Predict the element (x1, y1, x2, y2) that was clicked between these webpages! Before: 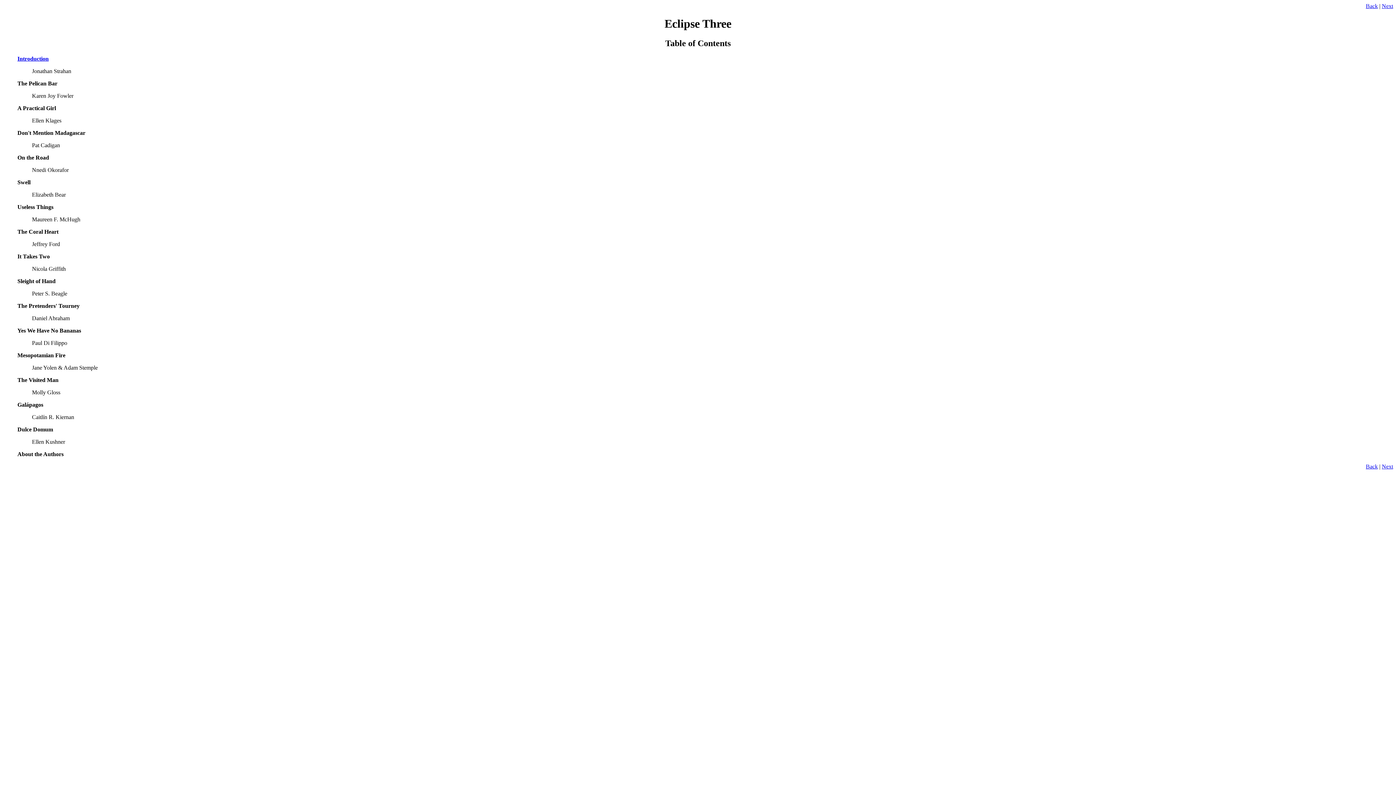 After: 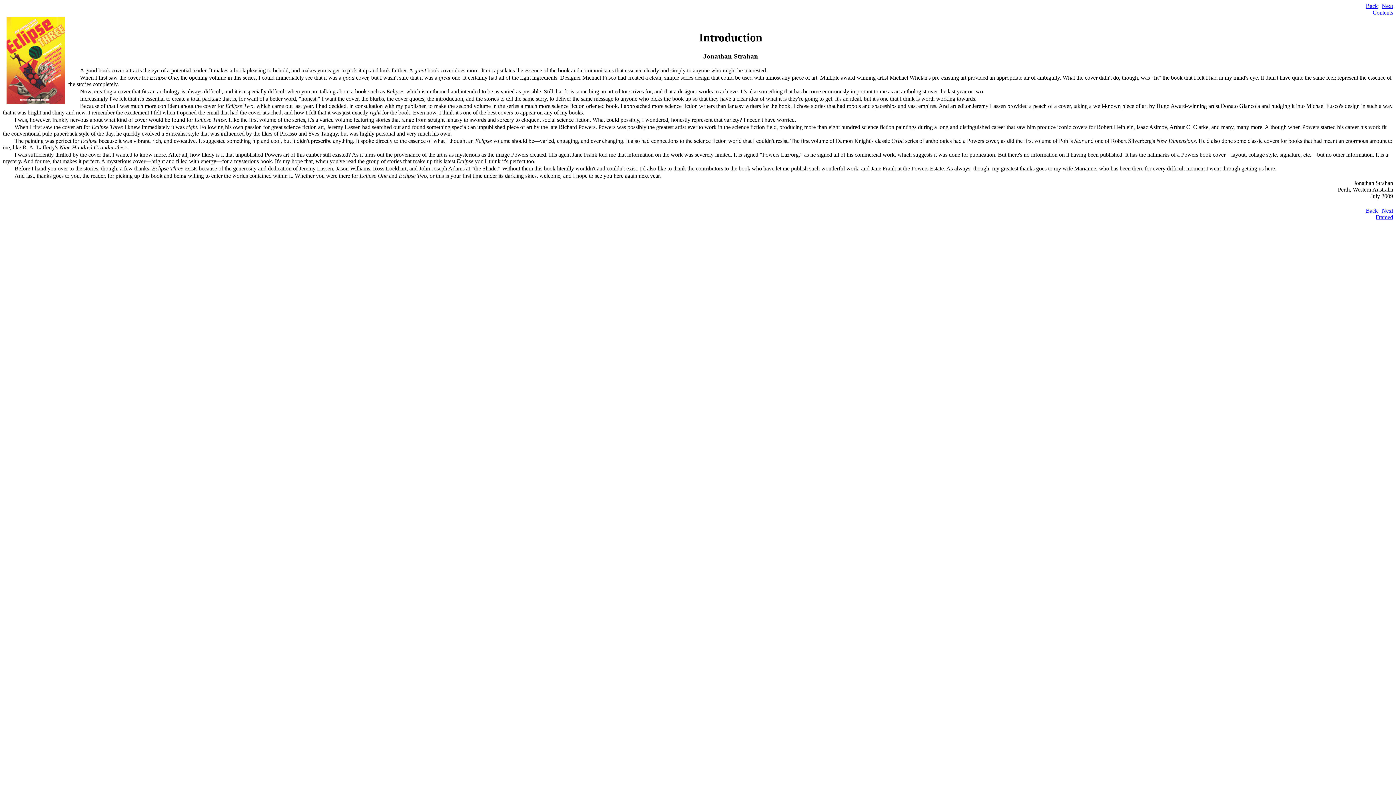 Action: label: Introduction bbox: (17, 55, 48, 61)